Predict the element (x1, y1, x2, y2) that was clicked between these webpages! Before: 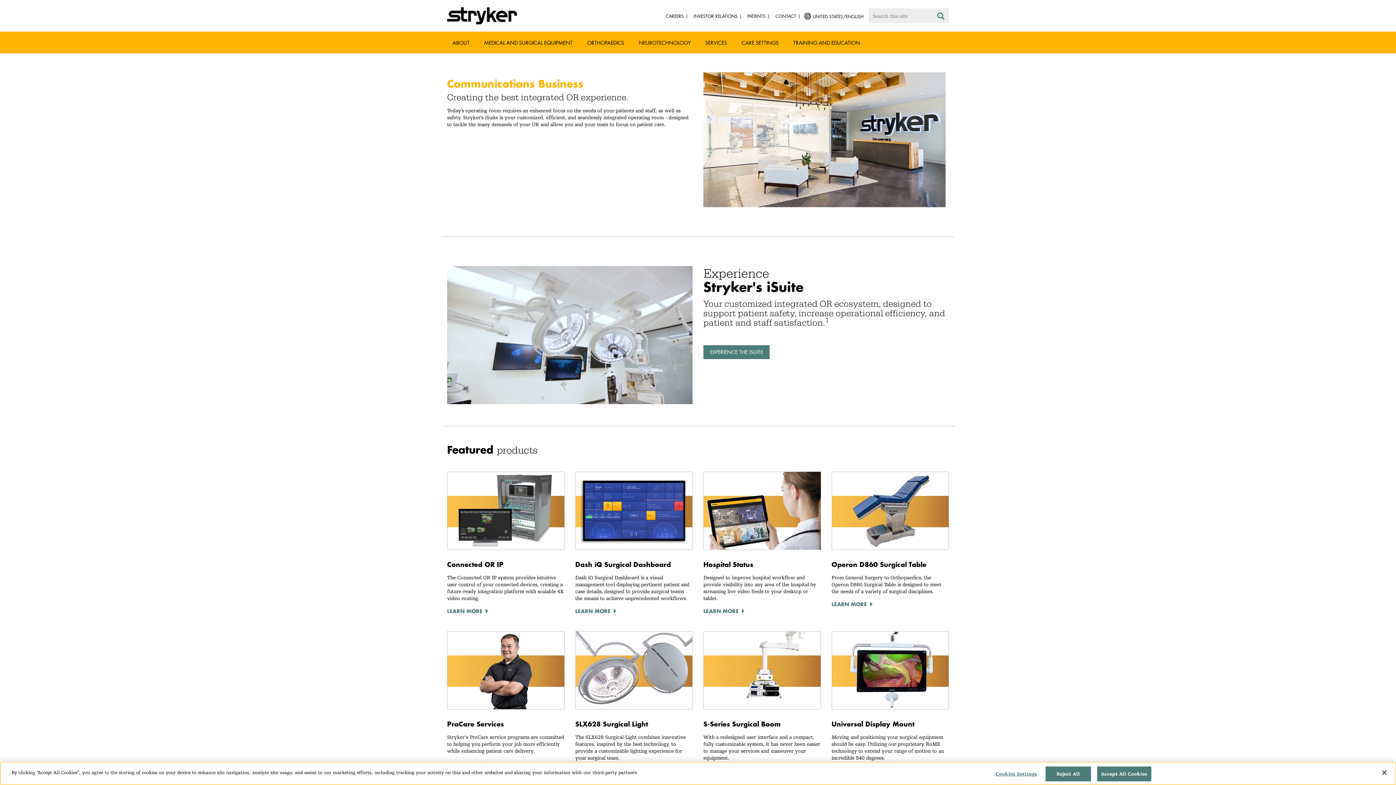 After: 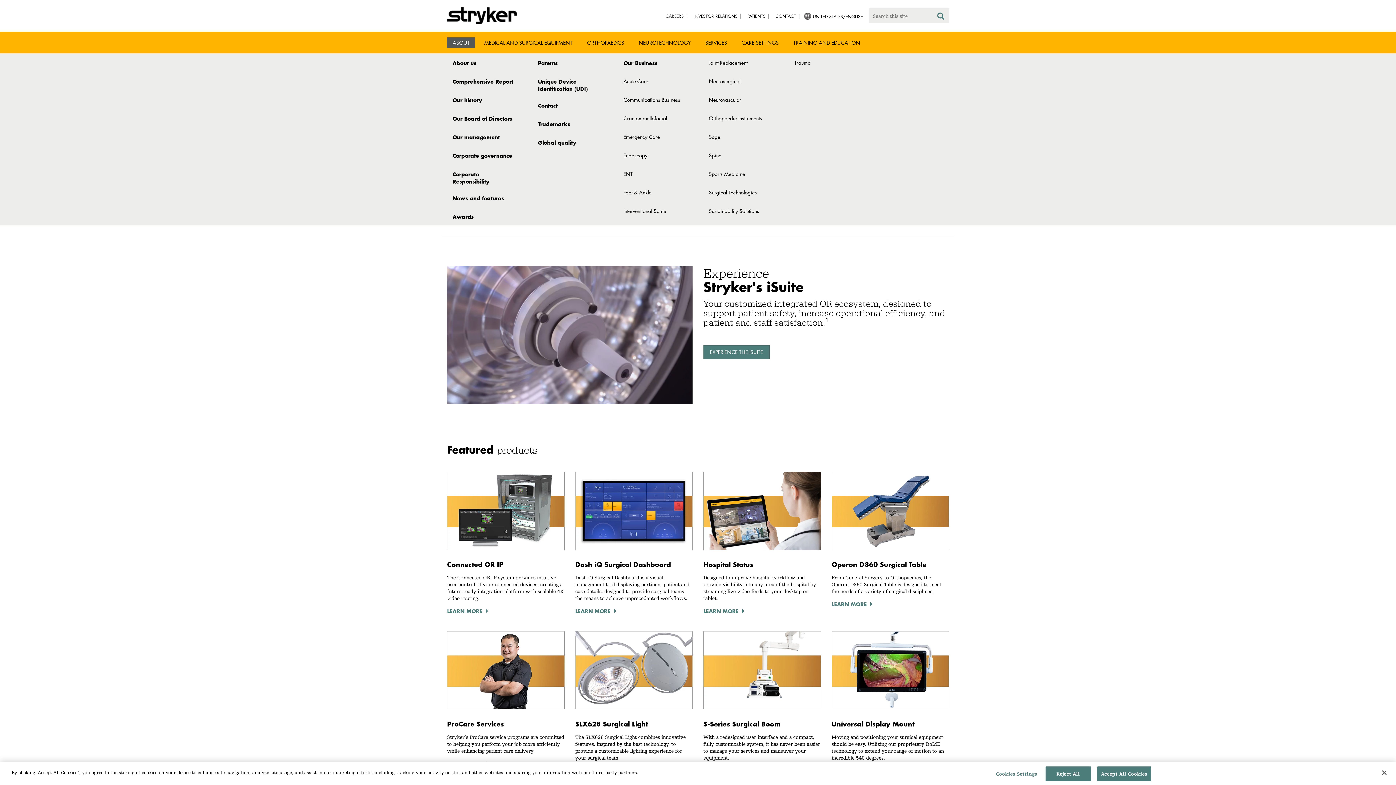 Action: label: ABOUT bbox: (447, 37, 475, 48)